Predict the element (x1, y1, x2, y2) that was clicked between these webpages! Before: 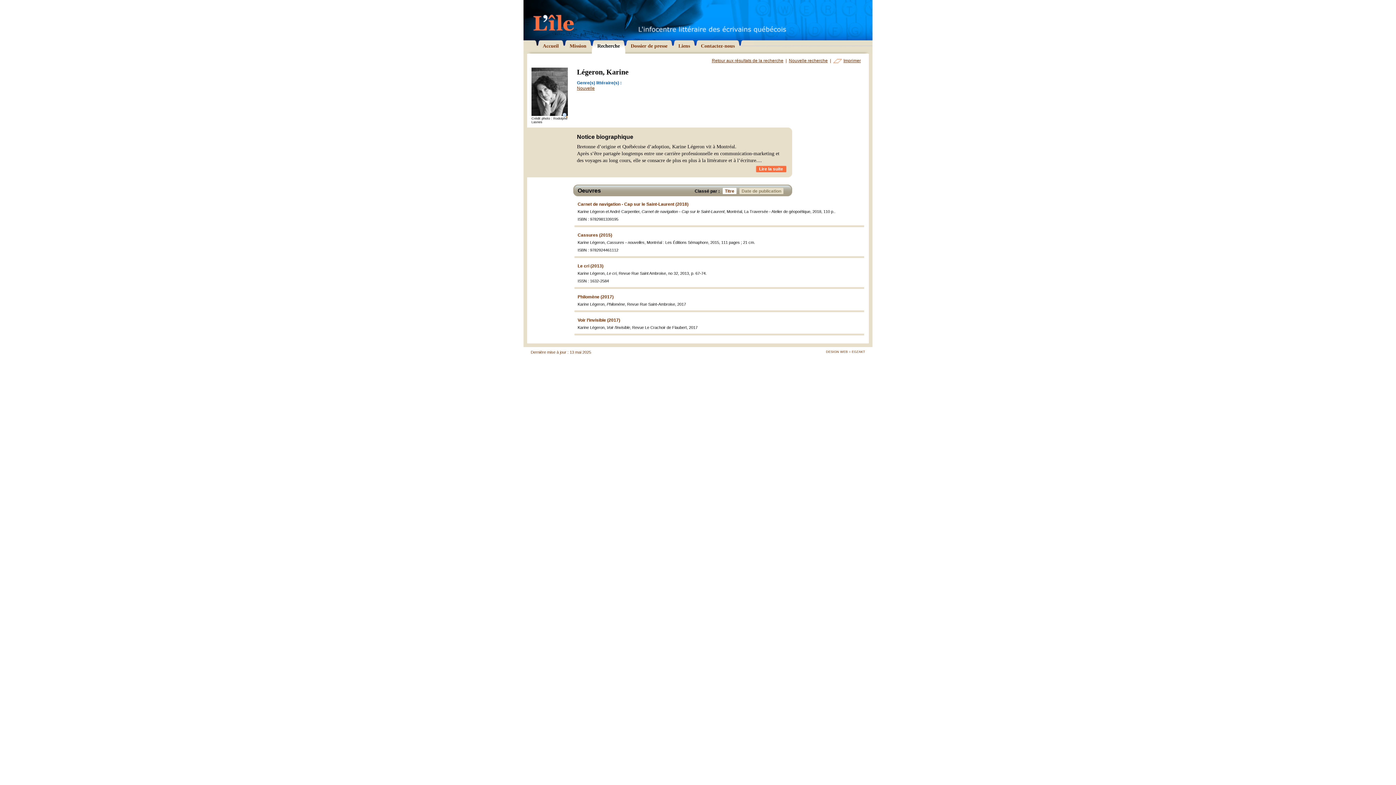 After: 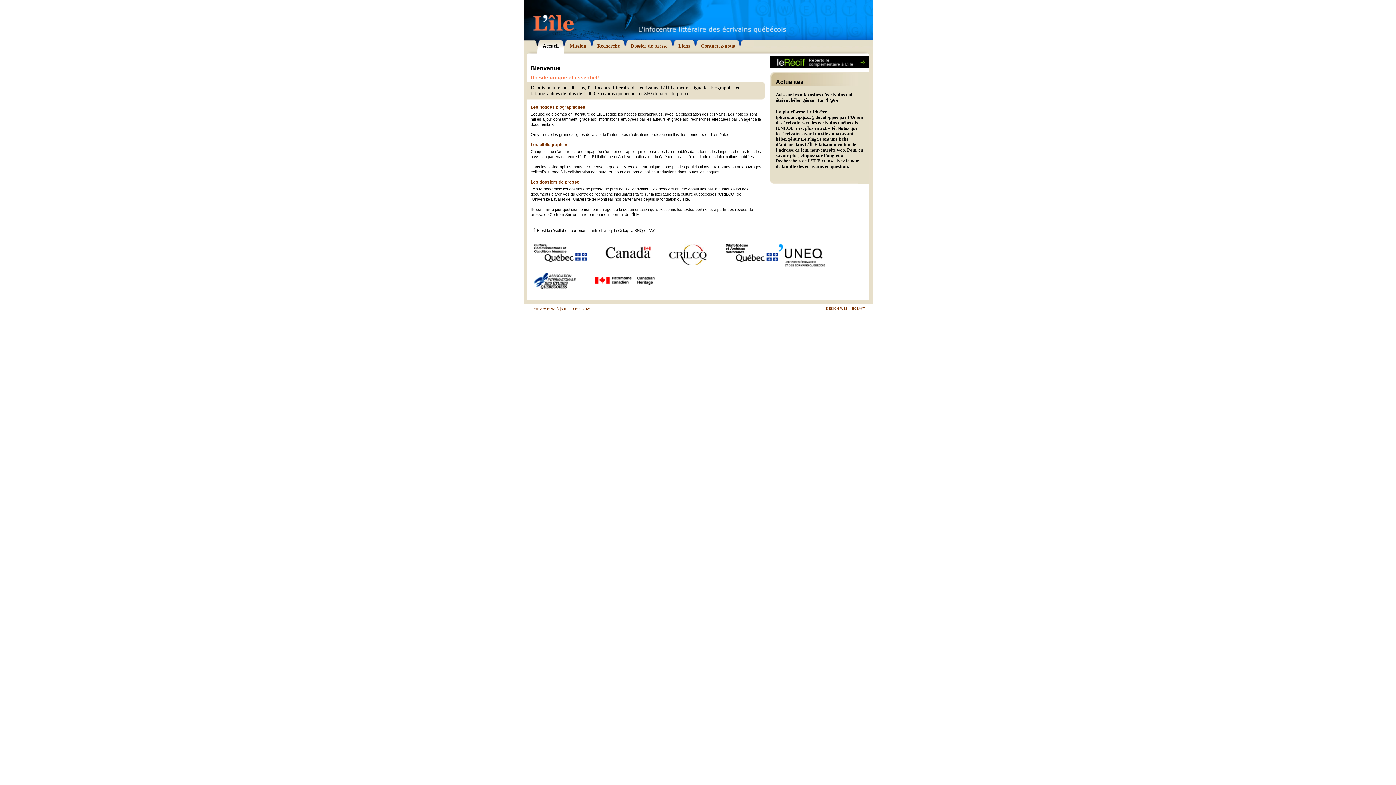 Action: bbox: (537, 40, 564, 53) label: Accueil